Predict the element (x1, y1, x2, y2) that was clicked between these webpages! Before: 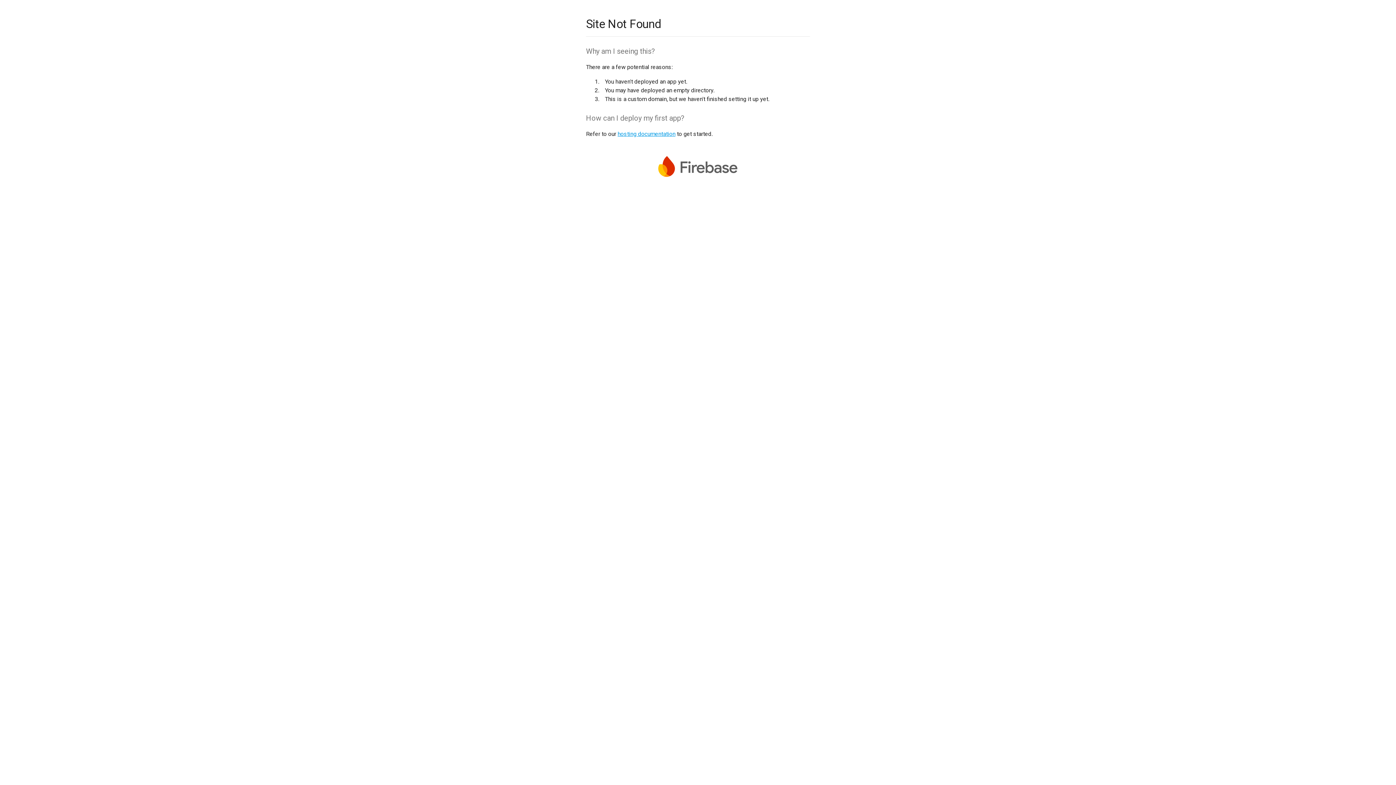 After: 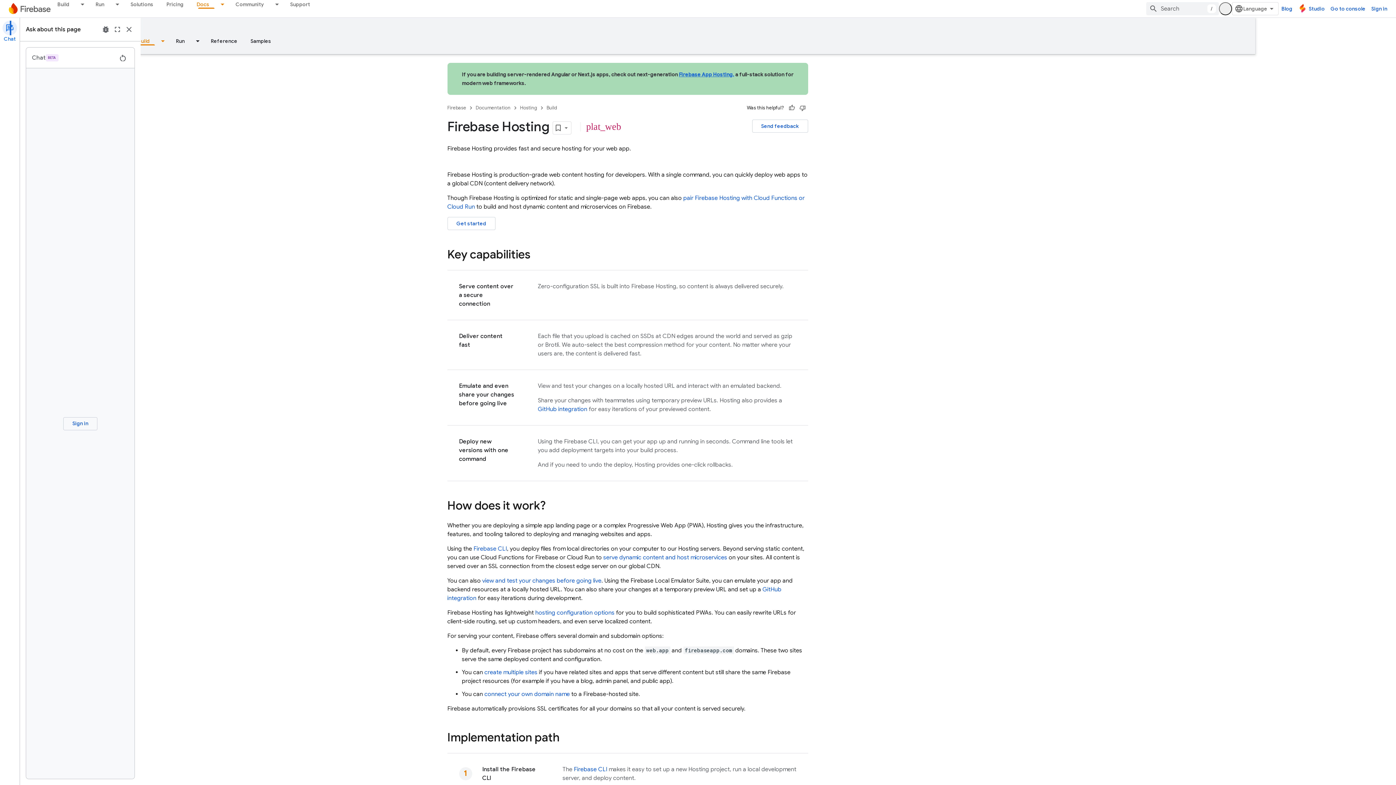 Action: bbox: (617, 130, 675, 137) label: hosting documentation